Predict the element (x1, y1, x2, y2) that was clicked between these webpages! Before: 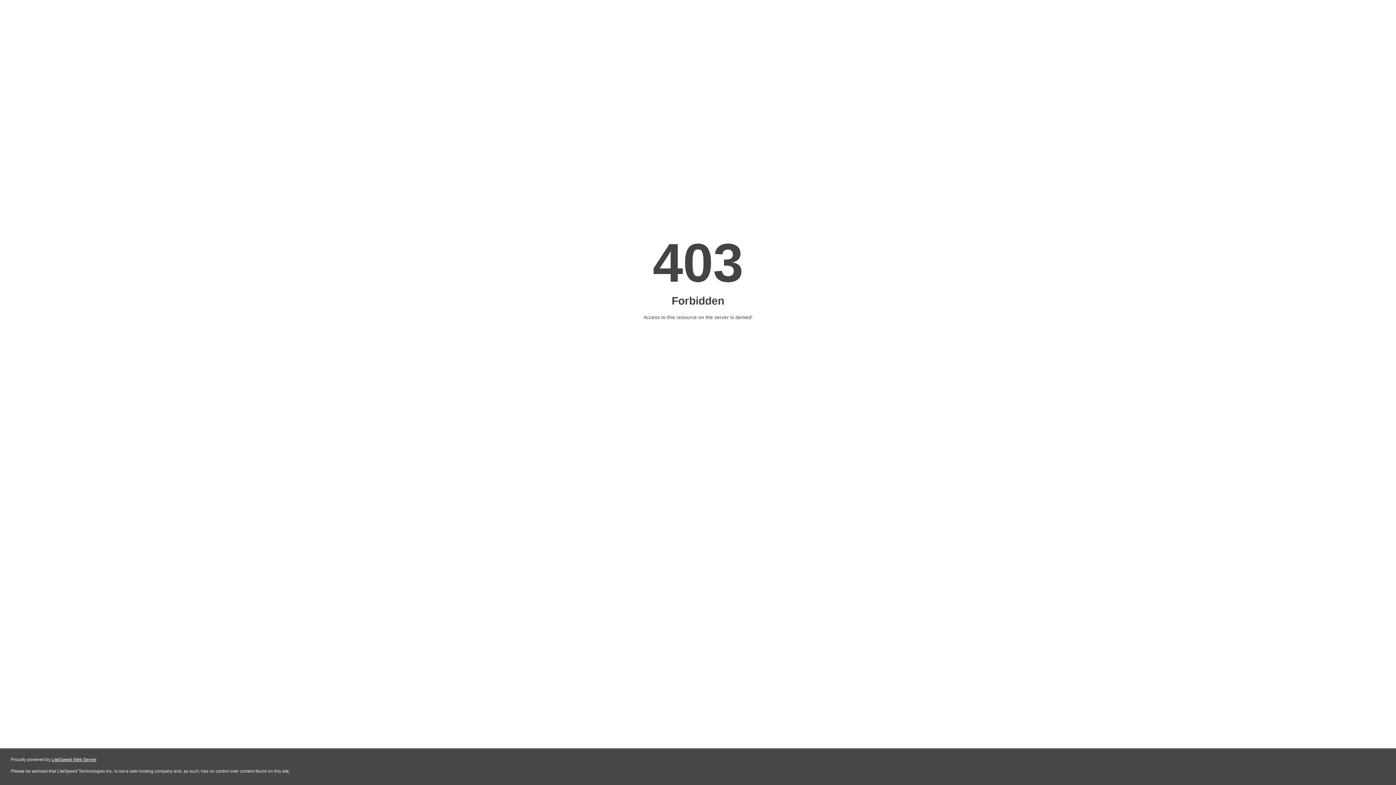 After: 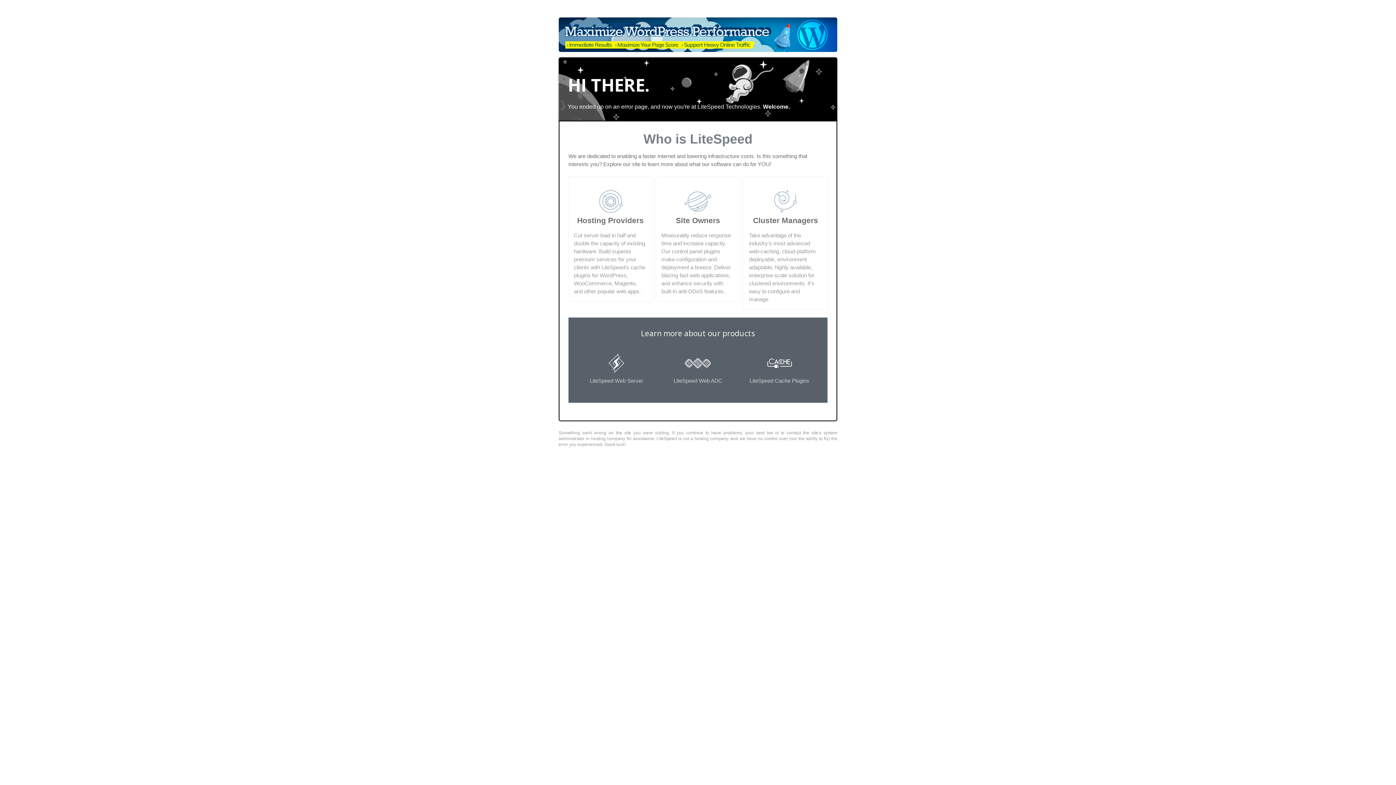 Action: label: LiteSpeed Web Server bbox: (51, 757, 96, 762)